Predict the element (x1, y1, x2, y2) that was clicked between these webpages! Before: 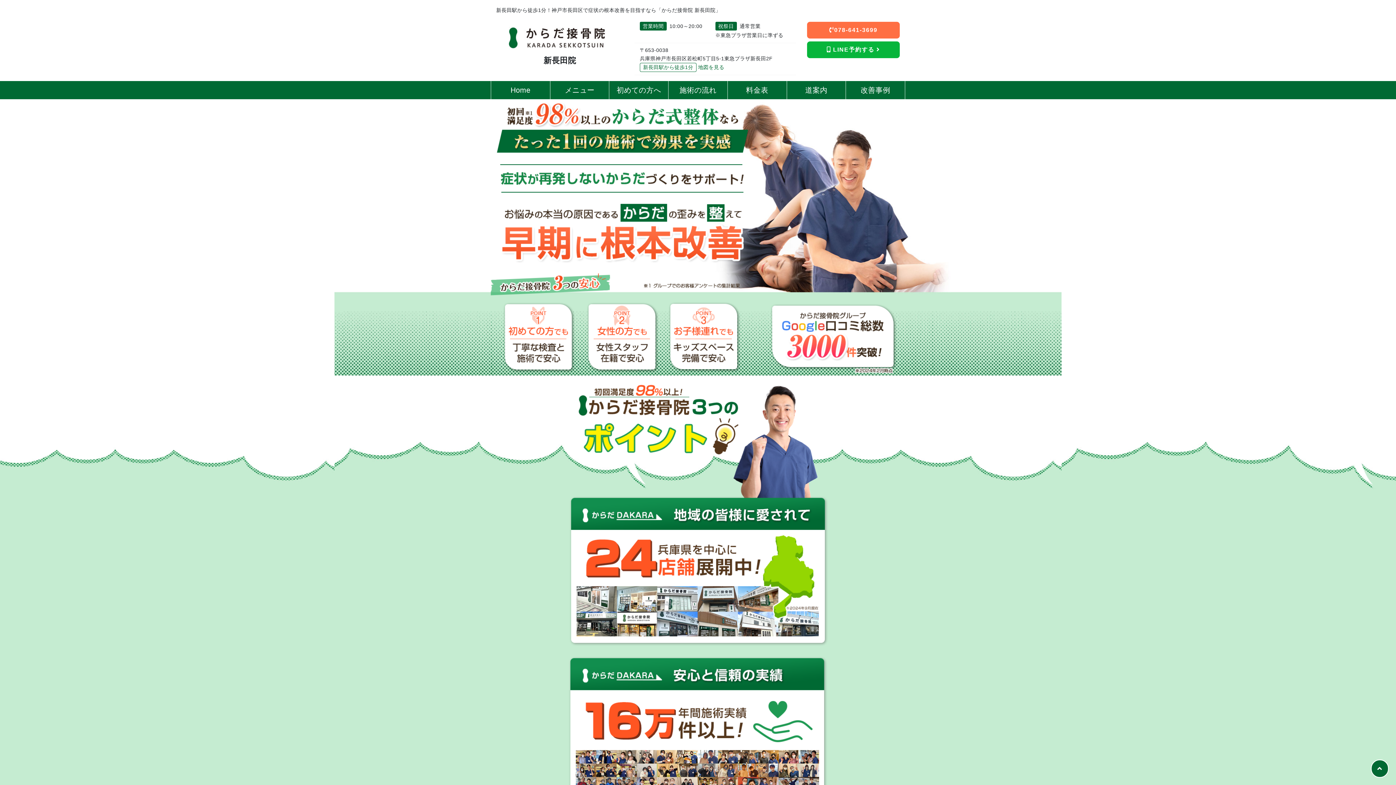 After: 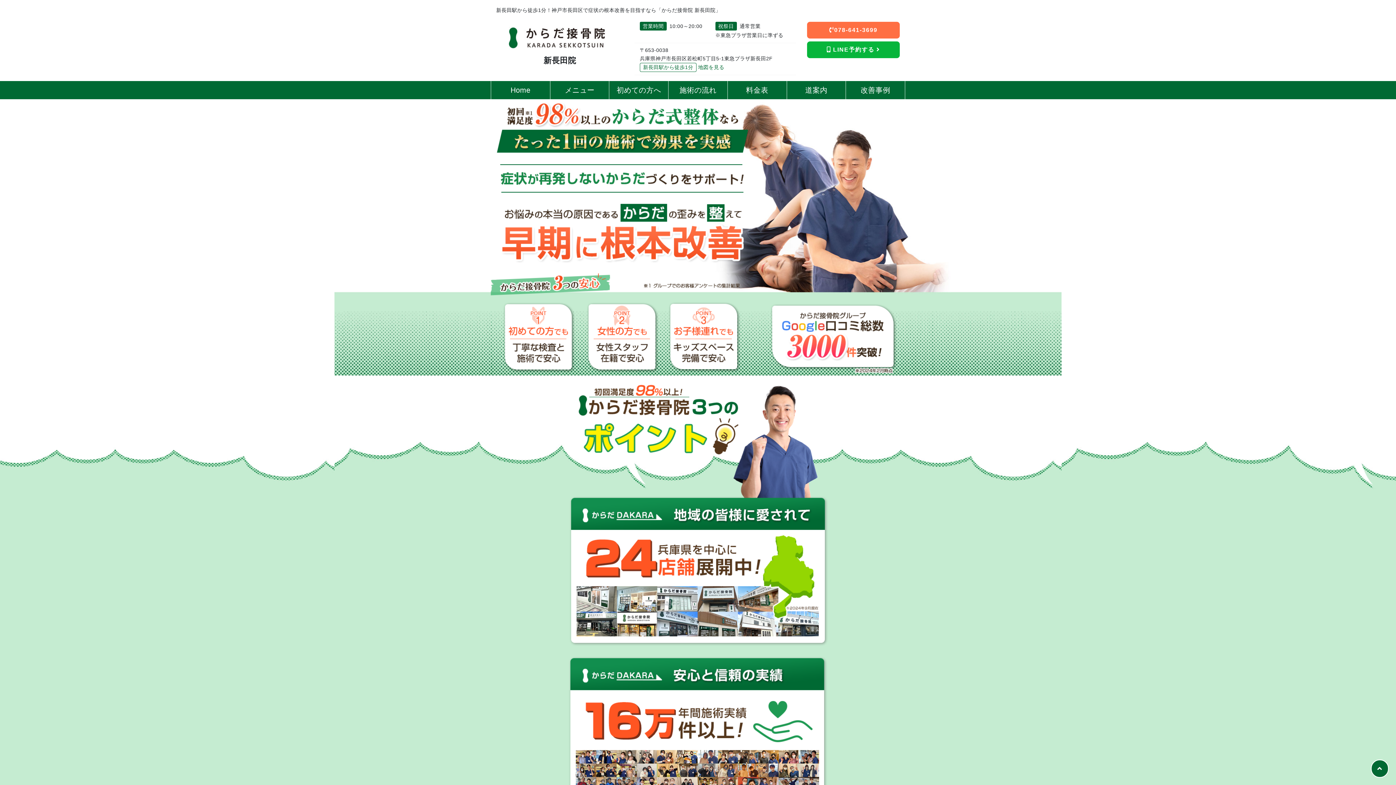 Action: bbox: (491, 81, 550, 99) label: Home